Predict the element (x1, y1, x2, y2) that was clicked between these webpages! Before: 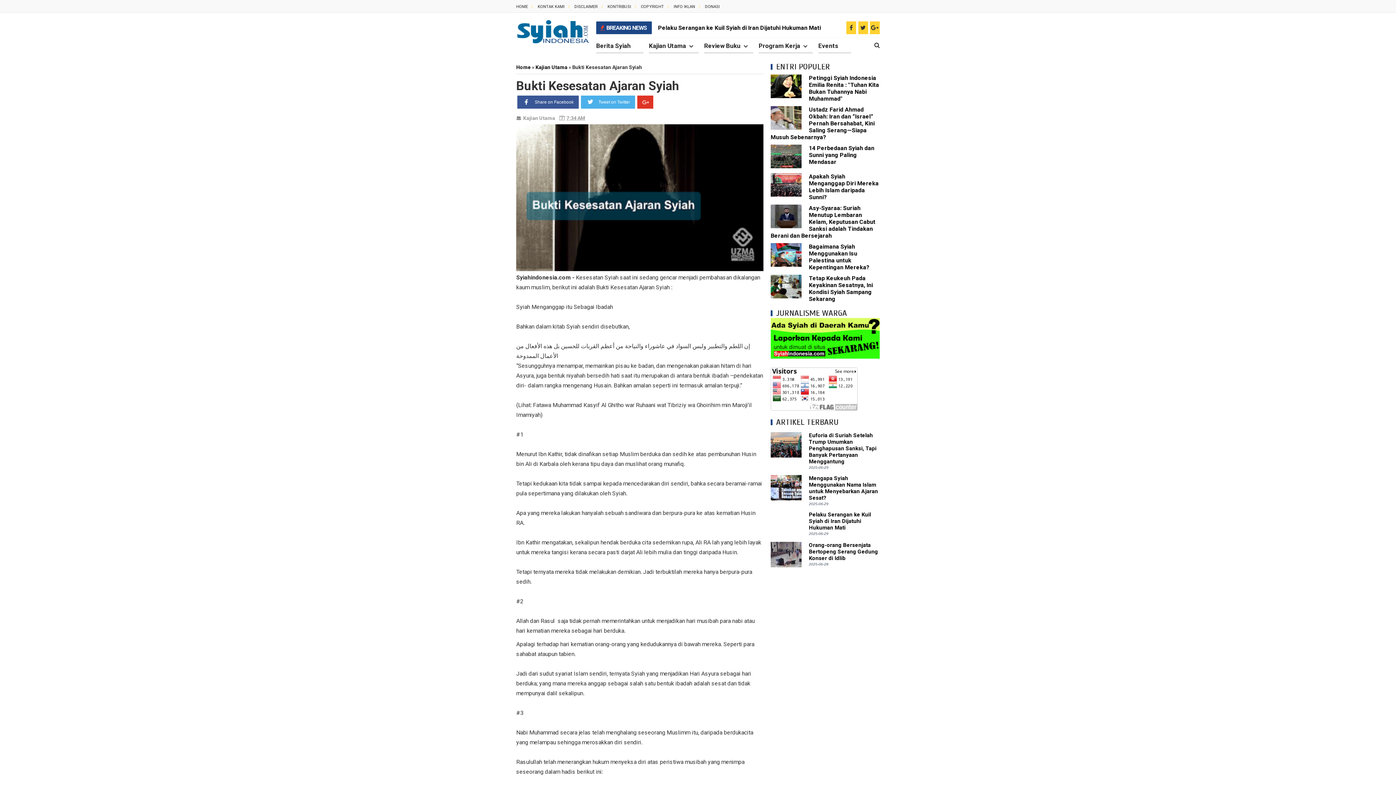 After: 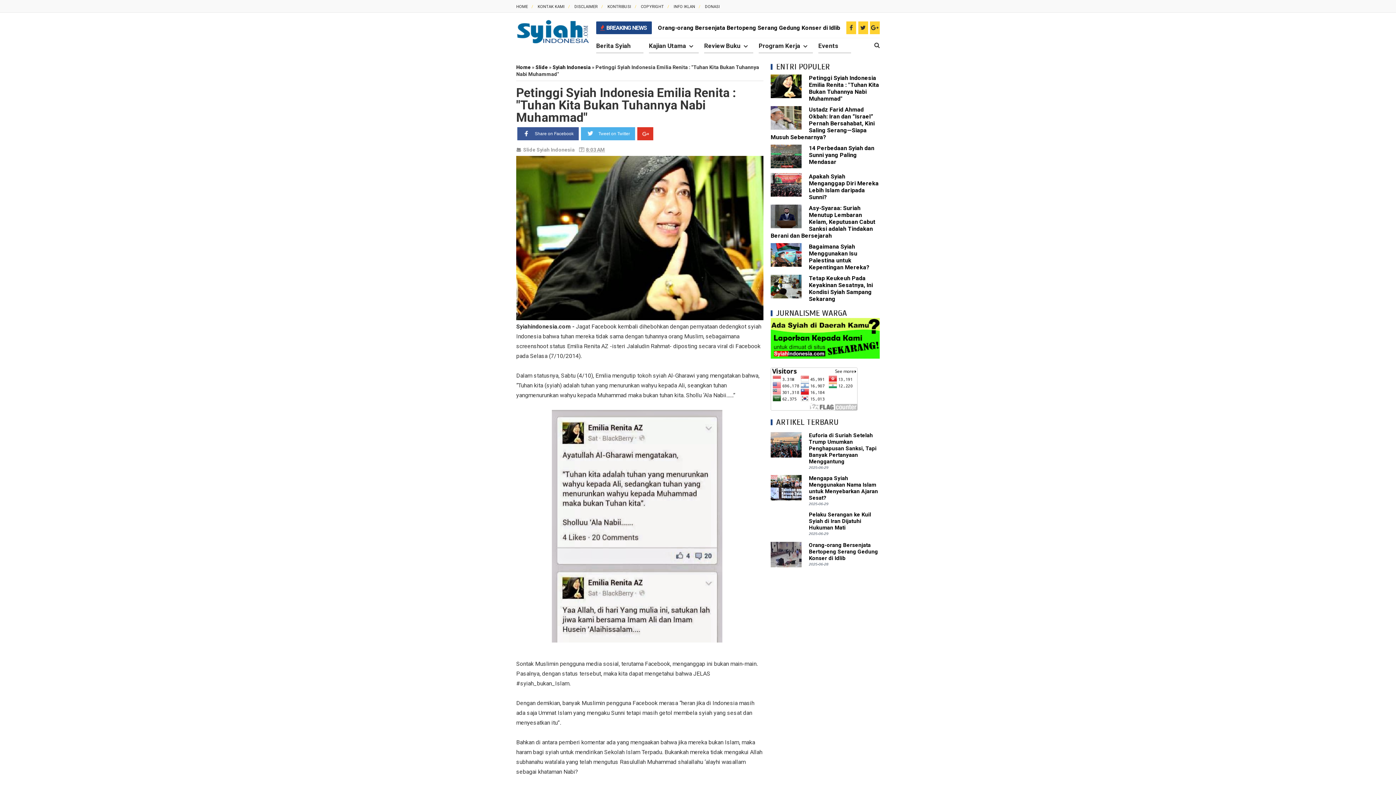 Action: bbox: (809, 74, 879, 102) label: Petinggi Syiah Indonesia Emilia Renita : "Tuhan Kita Bukan Tuhannya Nabi Muhammad"